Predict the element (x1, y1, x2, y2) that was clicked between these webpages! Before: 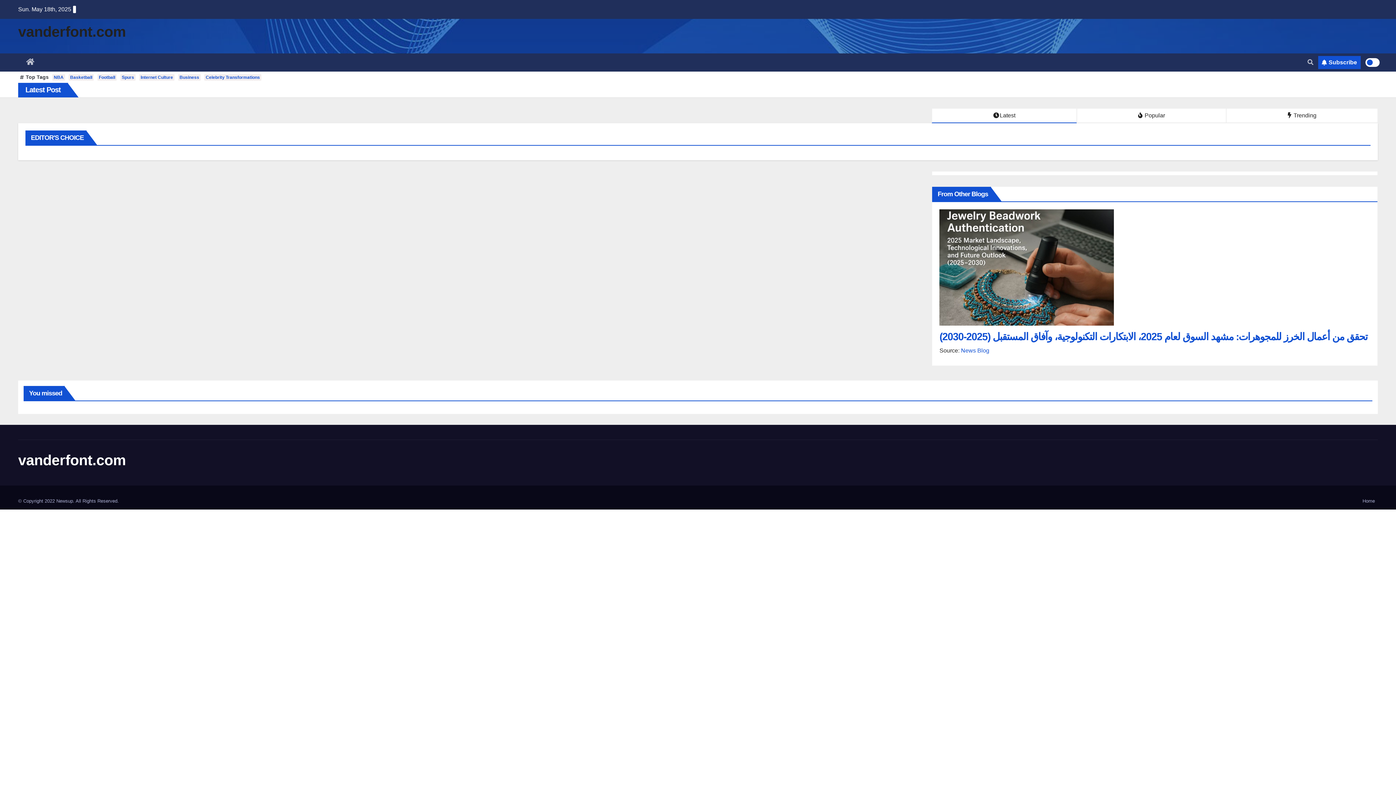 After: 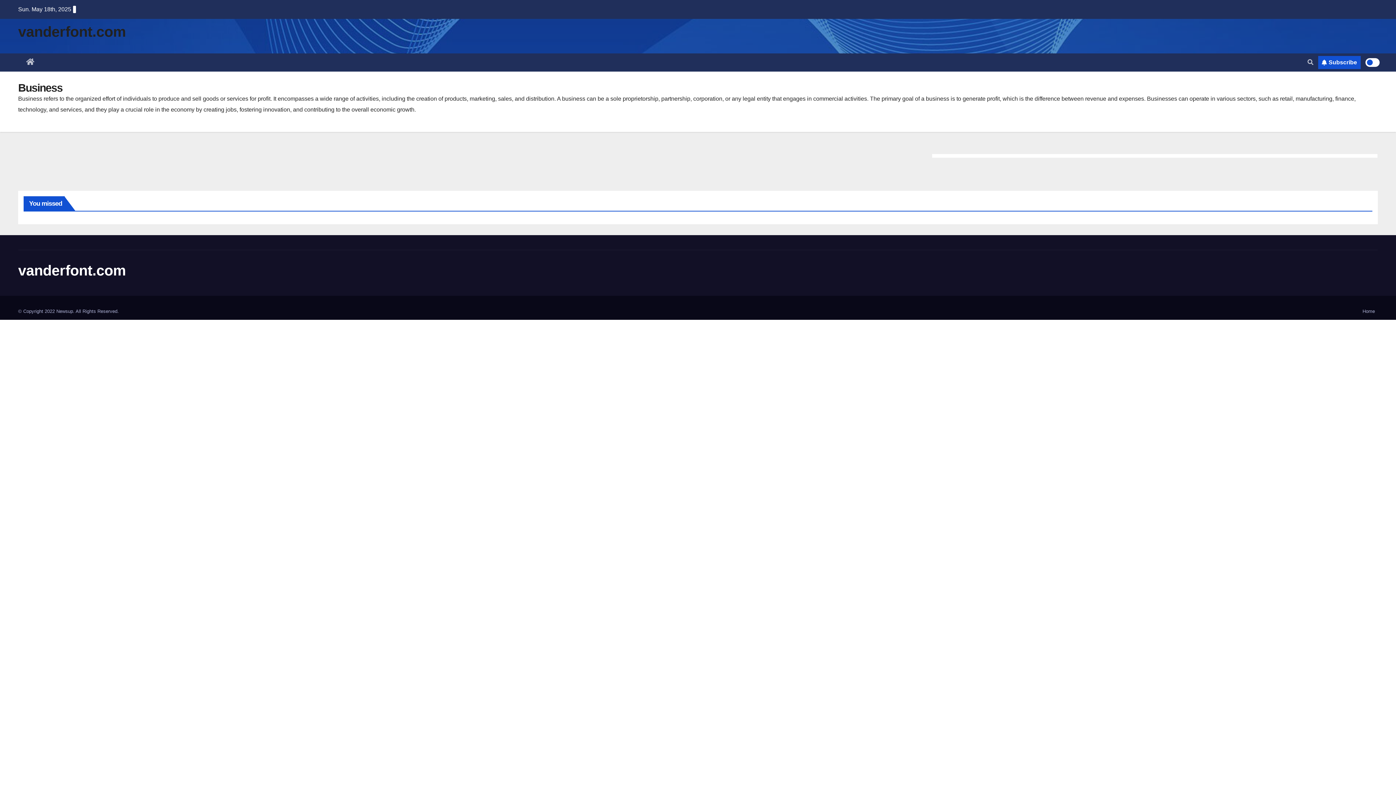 Action: label: Business bbox: (178, 74, 200, 80)